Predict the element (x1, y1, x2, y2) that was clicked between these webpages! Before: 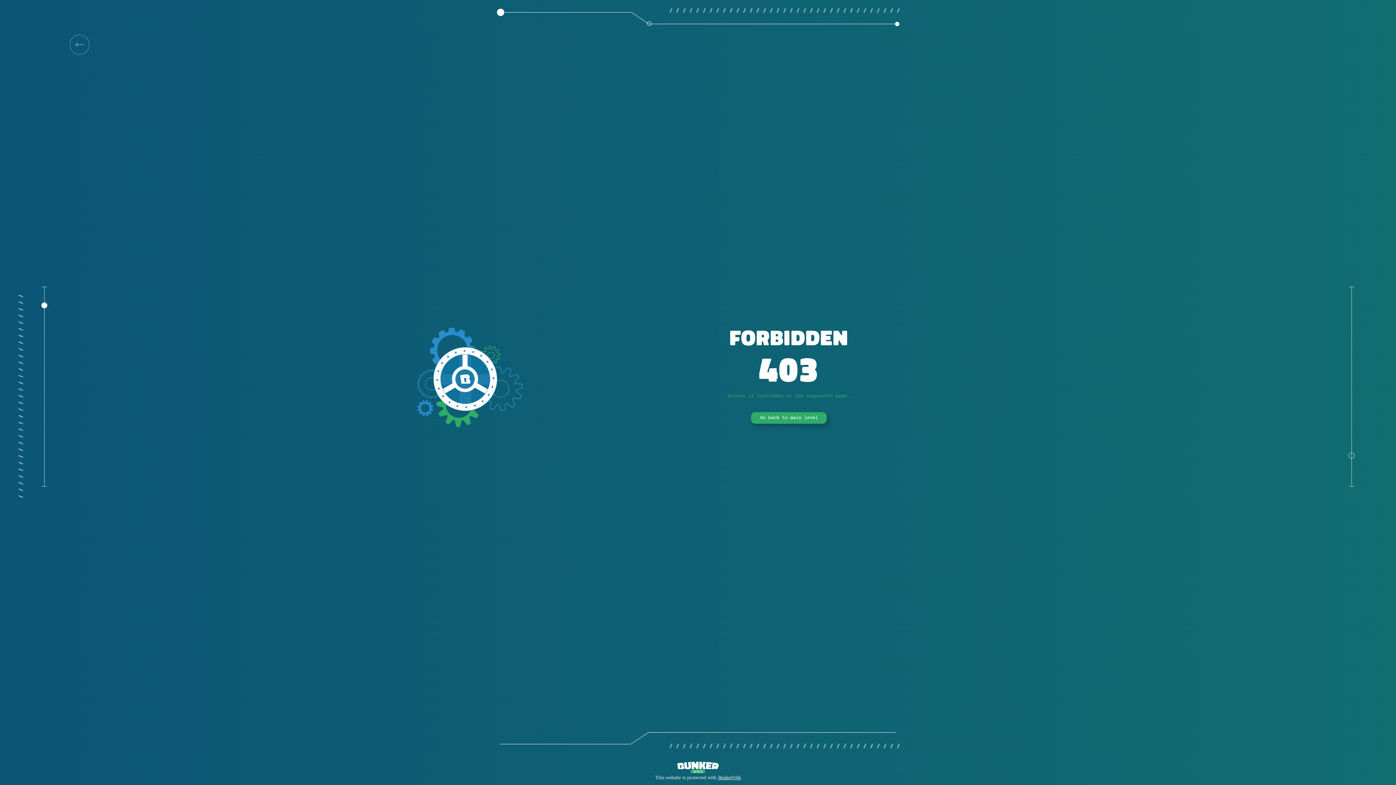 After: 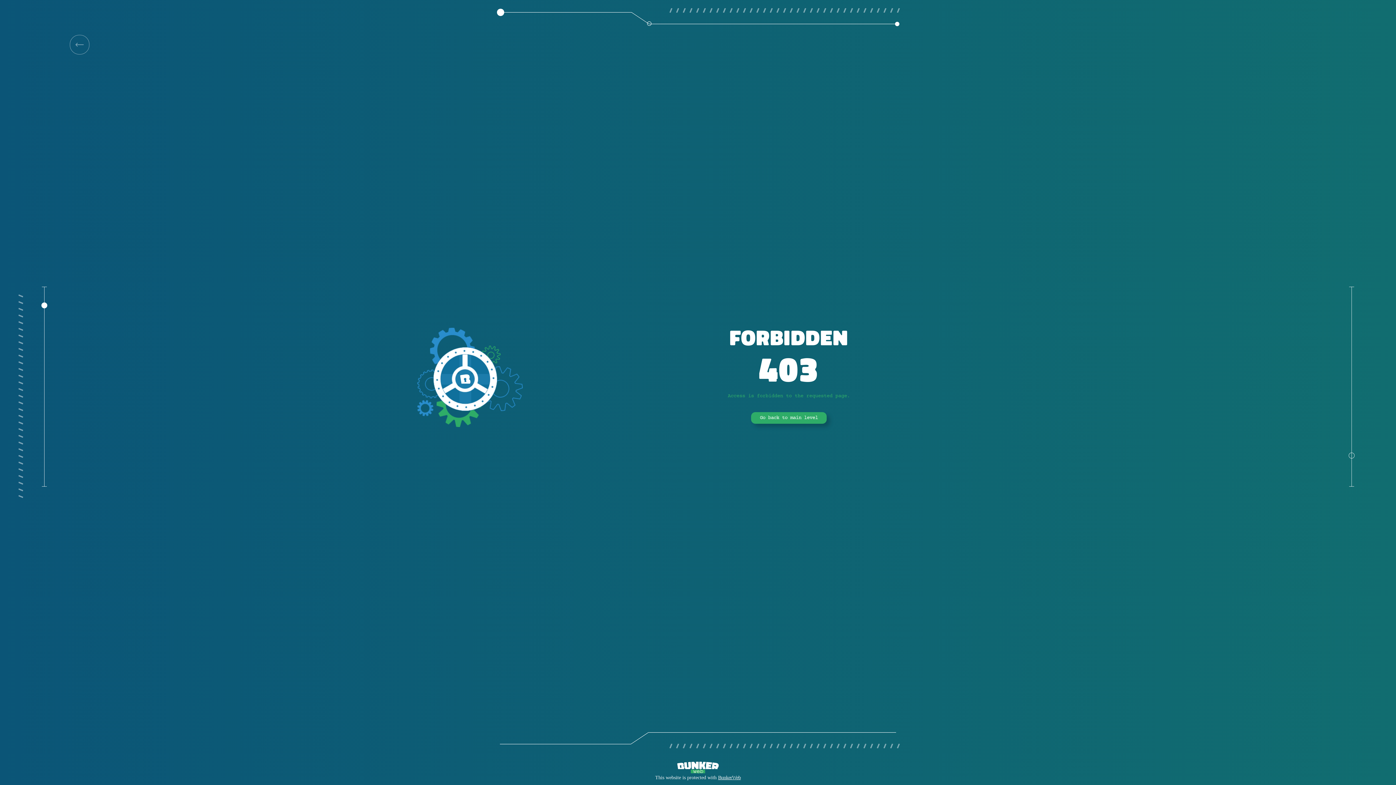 Action: label: Go back to main level bbox: (751, 412, 826, 424)